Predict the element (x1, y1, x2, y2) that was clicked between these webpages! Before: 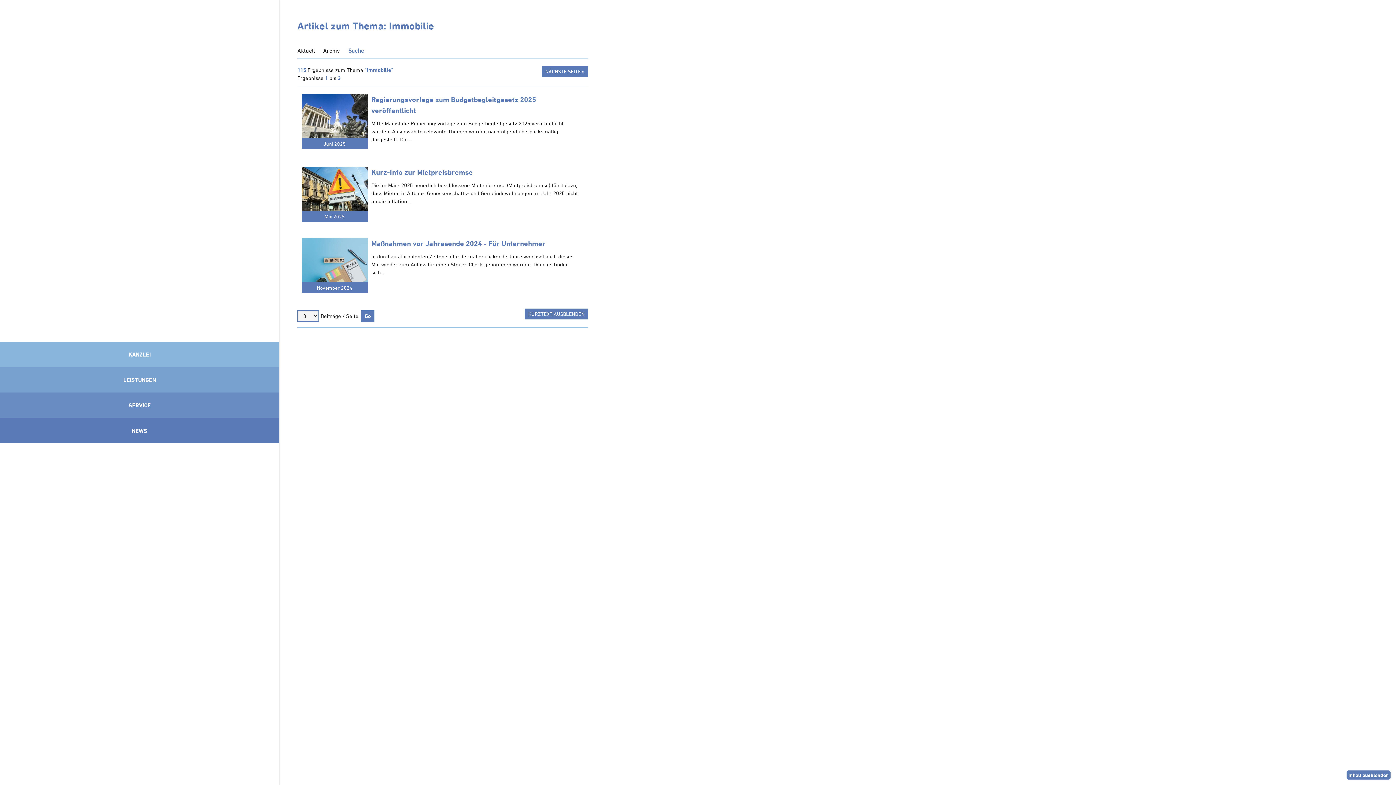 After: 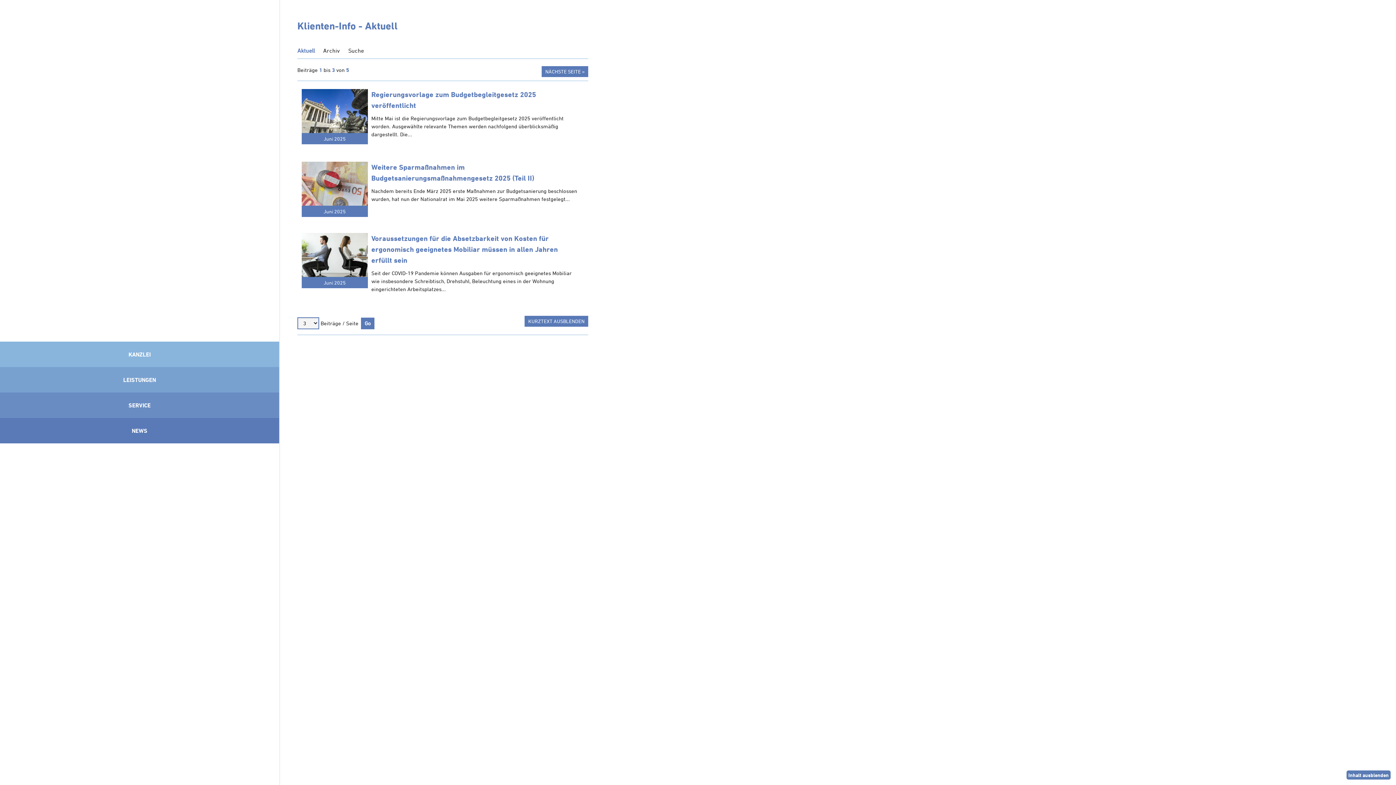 Action: bbox: (297, 47, 314, 53) label: Aktuell